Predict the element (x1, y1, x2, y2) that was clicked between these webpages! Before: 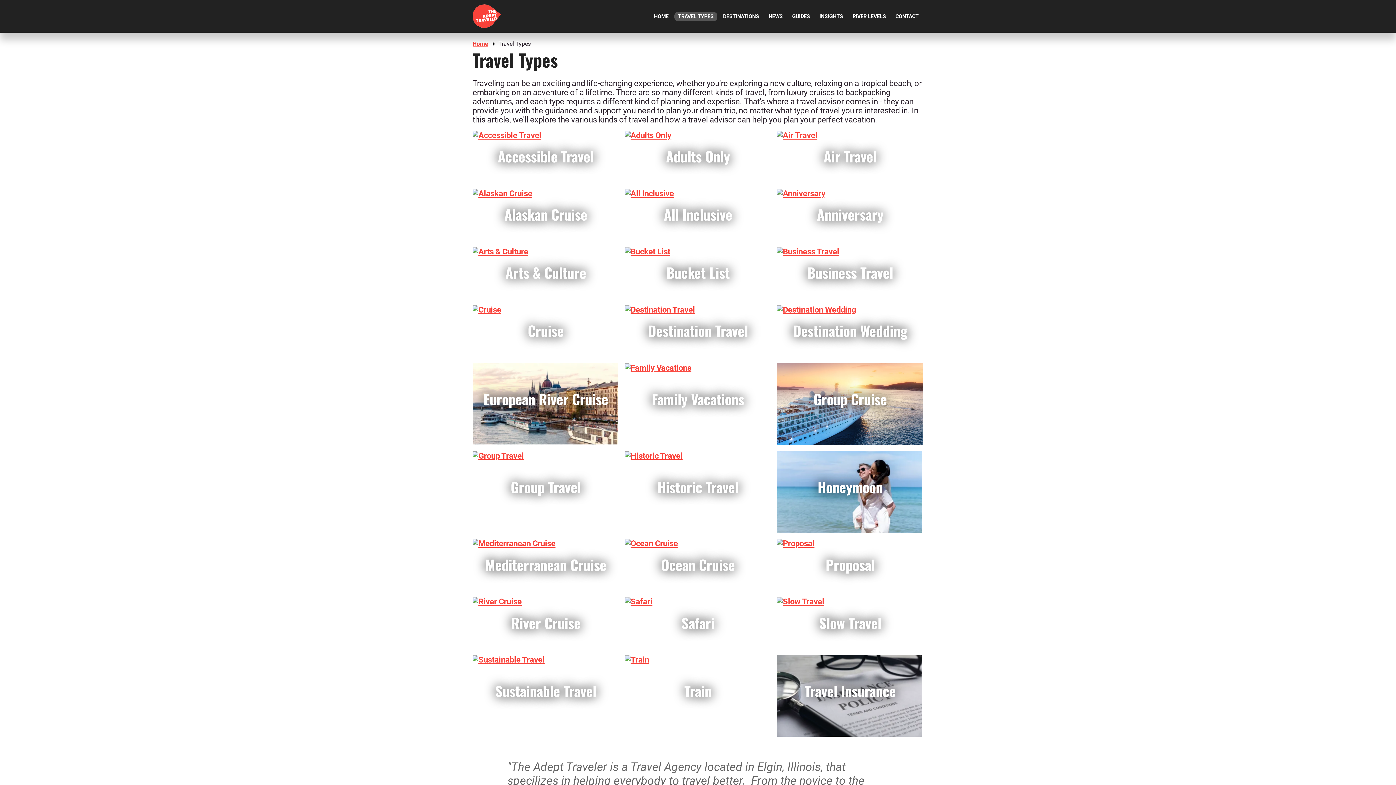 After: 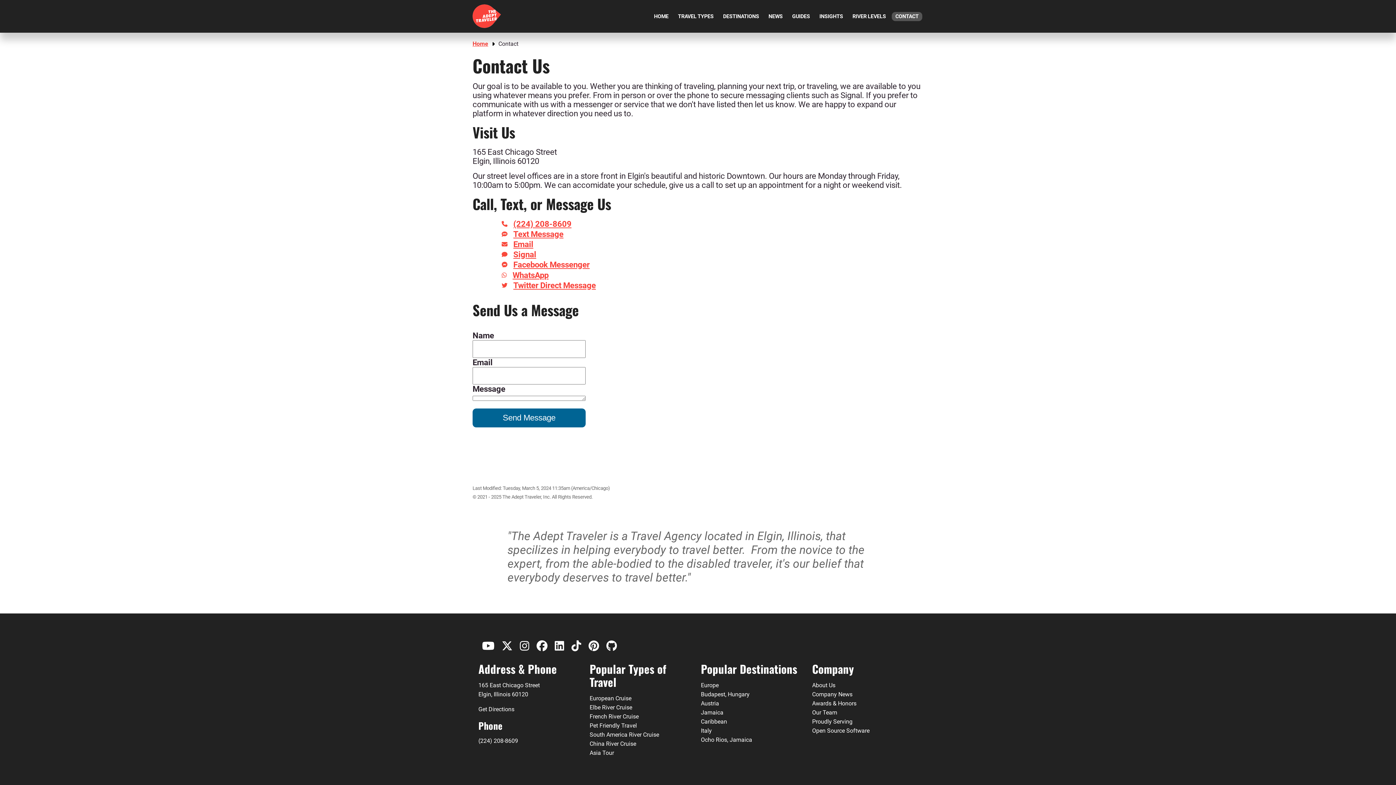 Action: bbox: (892, 11, 922, 20) label: CONTACT